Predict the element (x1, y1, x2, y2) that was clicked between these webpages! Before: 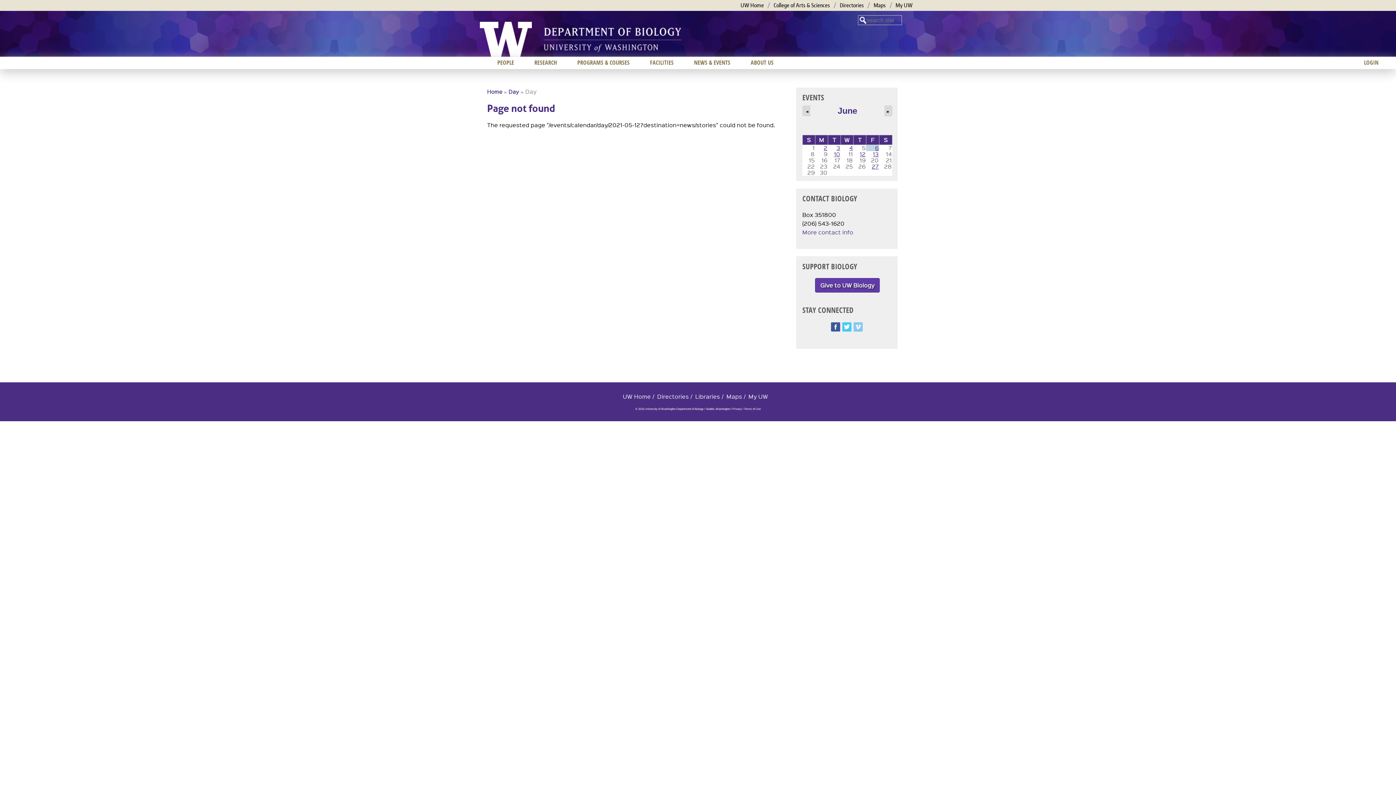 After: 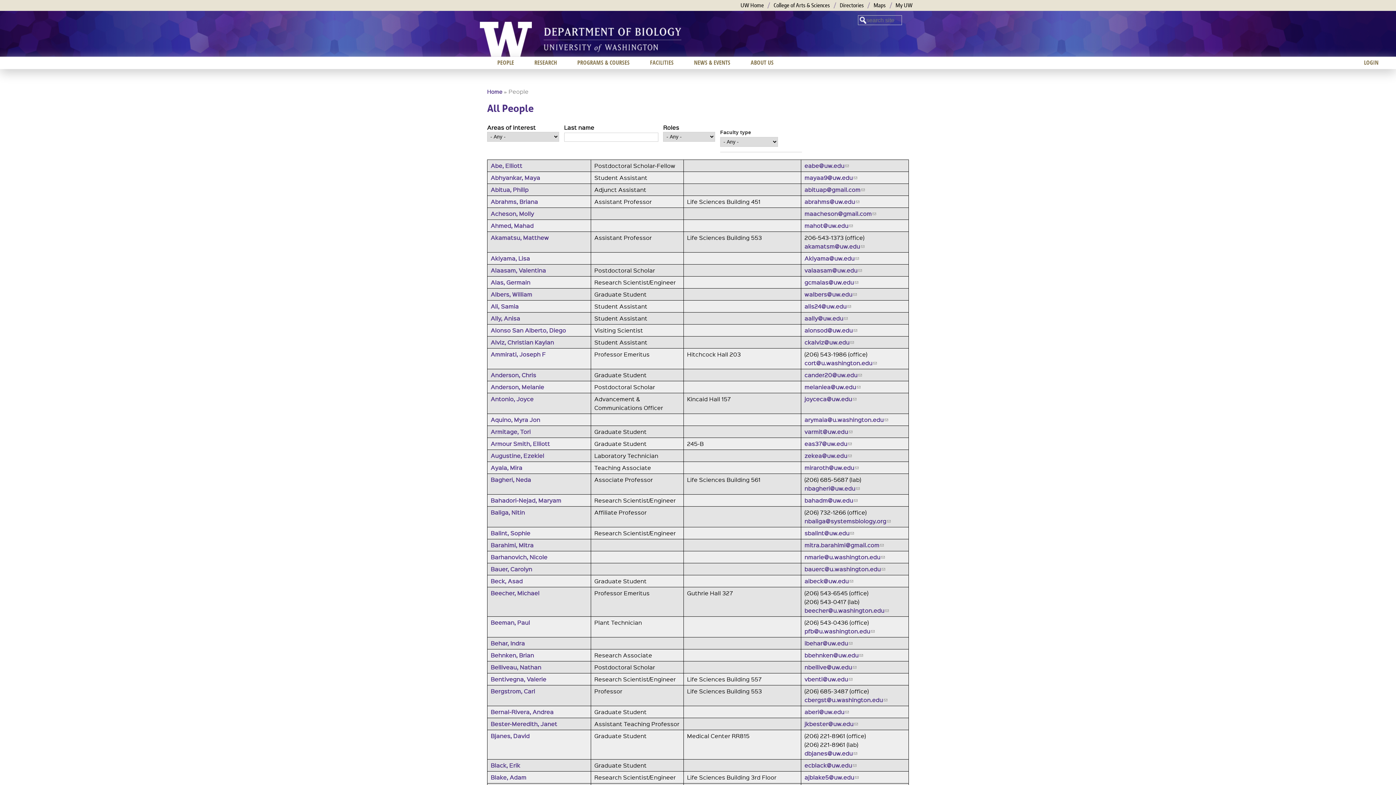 Action: bbox: (487, 56, 524, 68) label: PEOPLE